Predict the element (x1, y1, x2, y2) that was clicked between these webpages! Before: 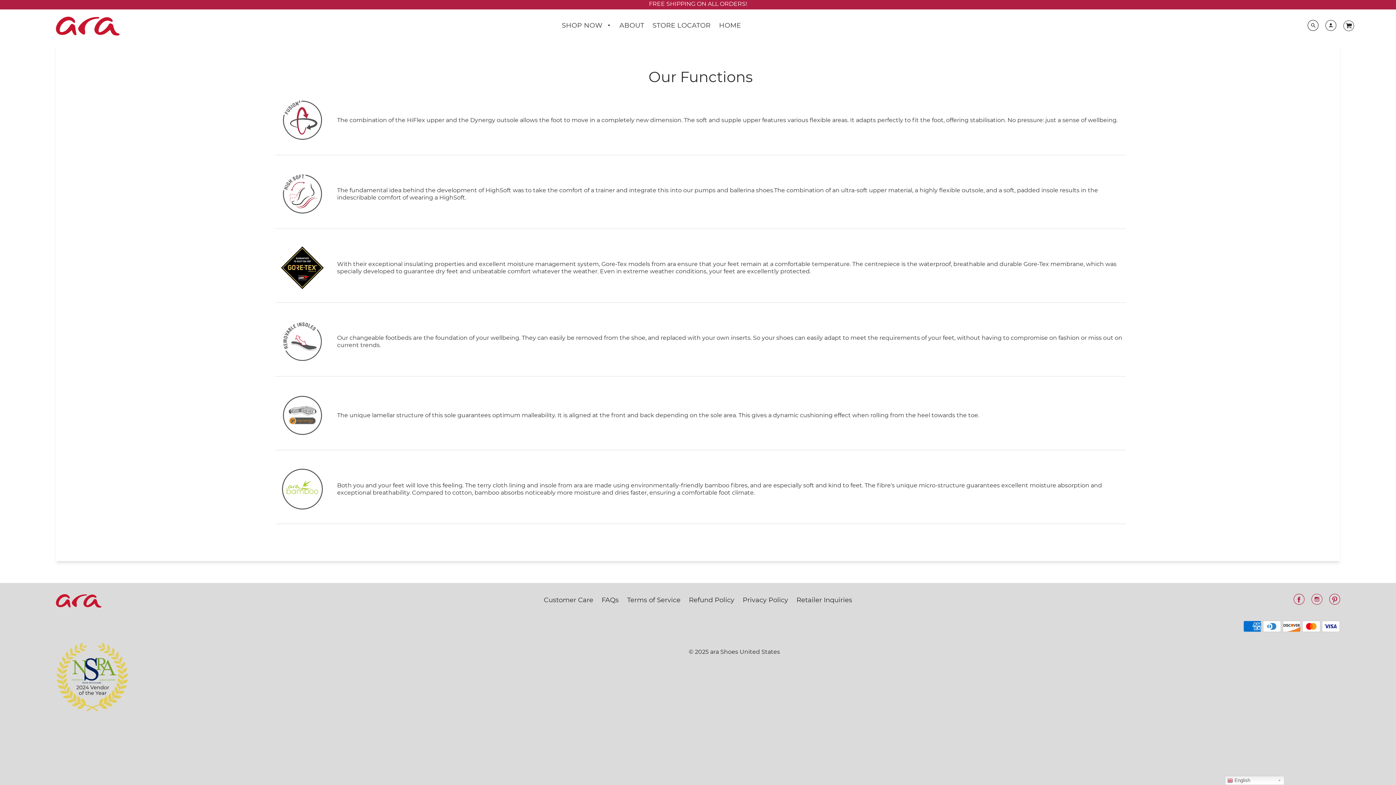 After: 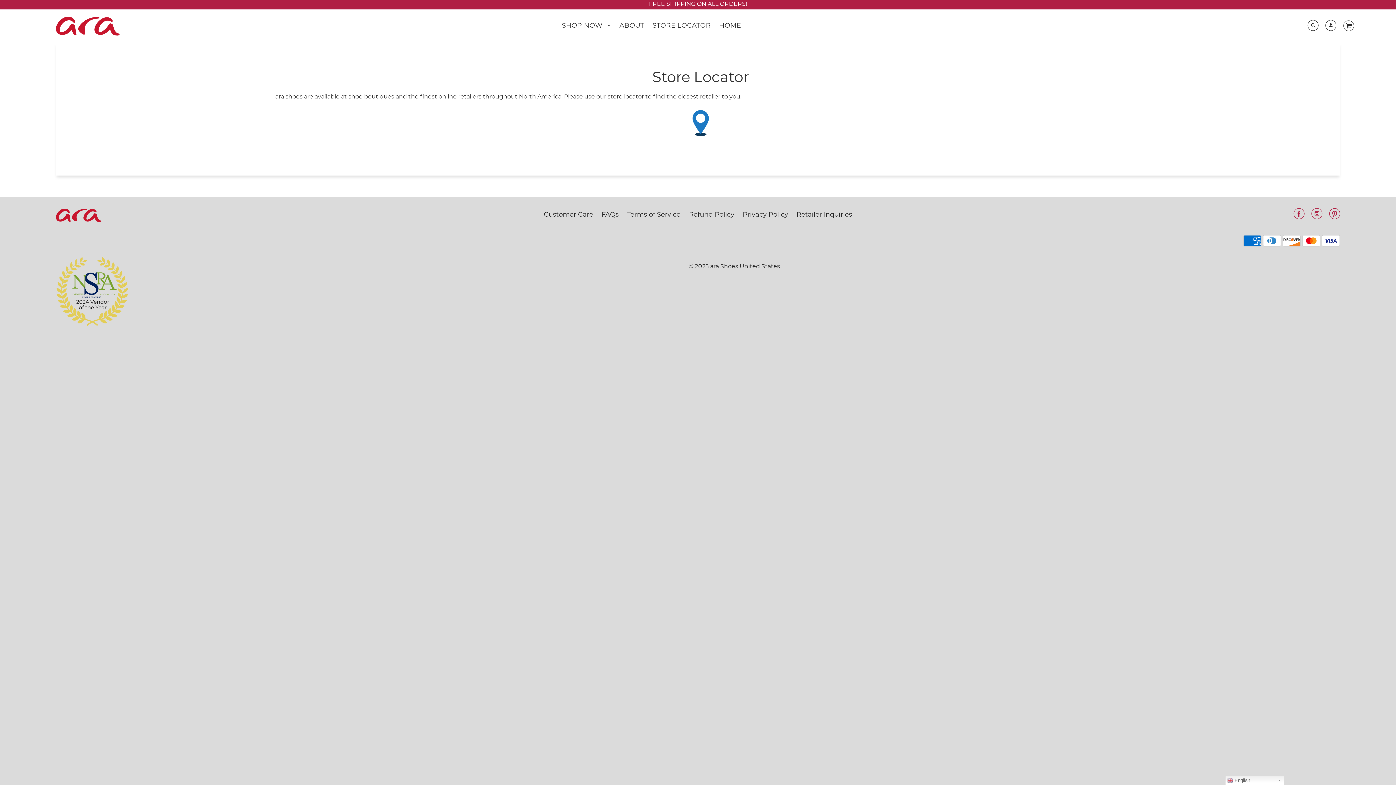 Action: bbox: (649, 19, 714, 31) label: STORE LOCATOR